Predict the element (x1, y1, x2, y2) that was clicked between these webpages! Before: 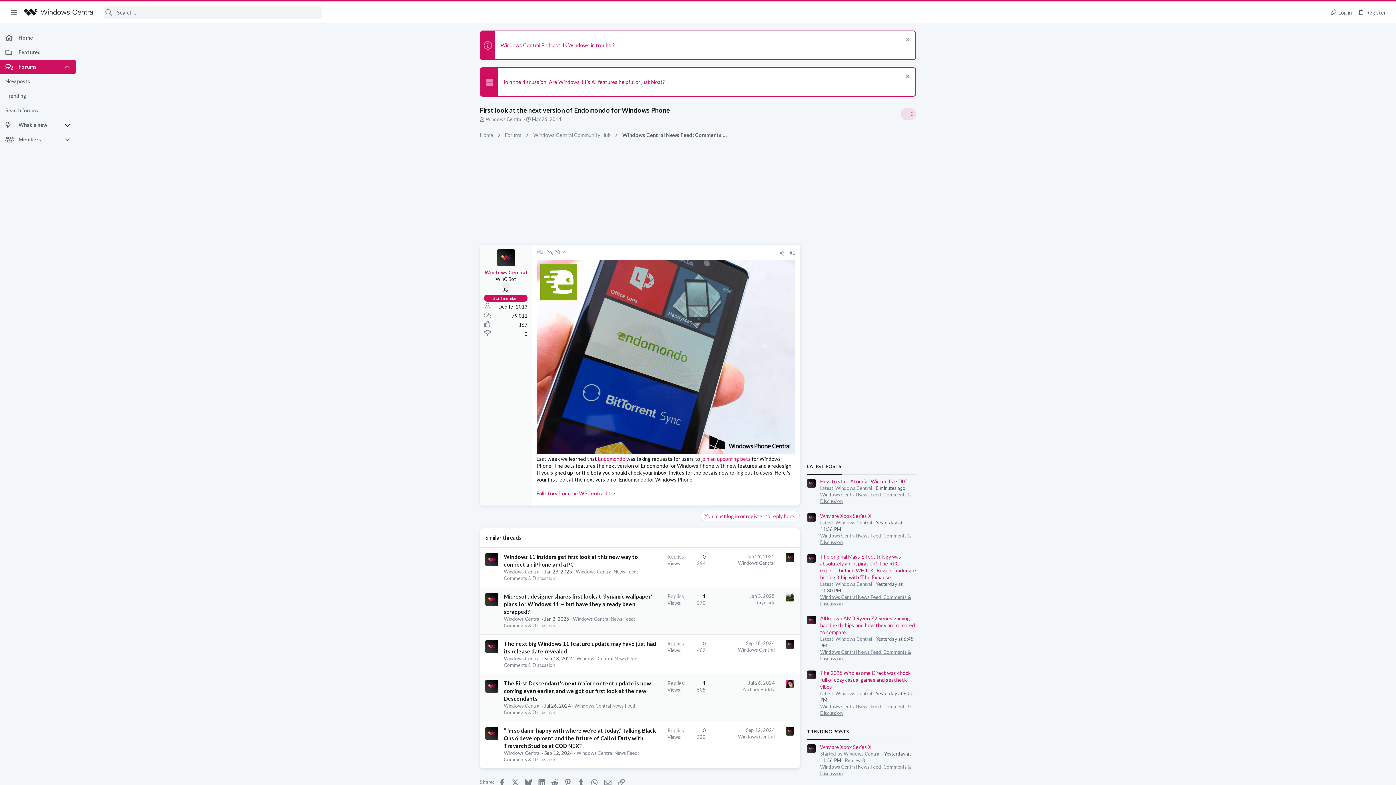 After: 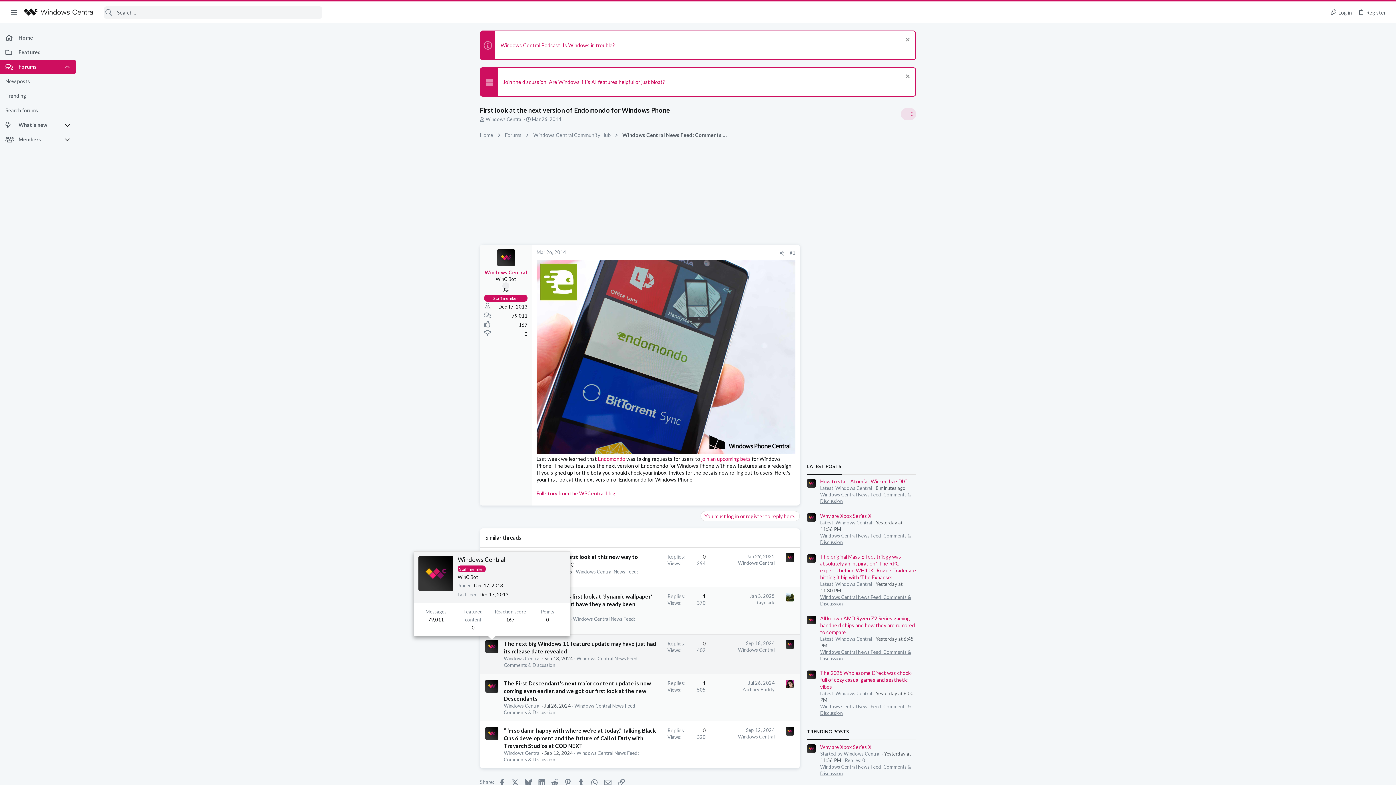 Action: bbox: (485, 640, 498, 653)